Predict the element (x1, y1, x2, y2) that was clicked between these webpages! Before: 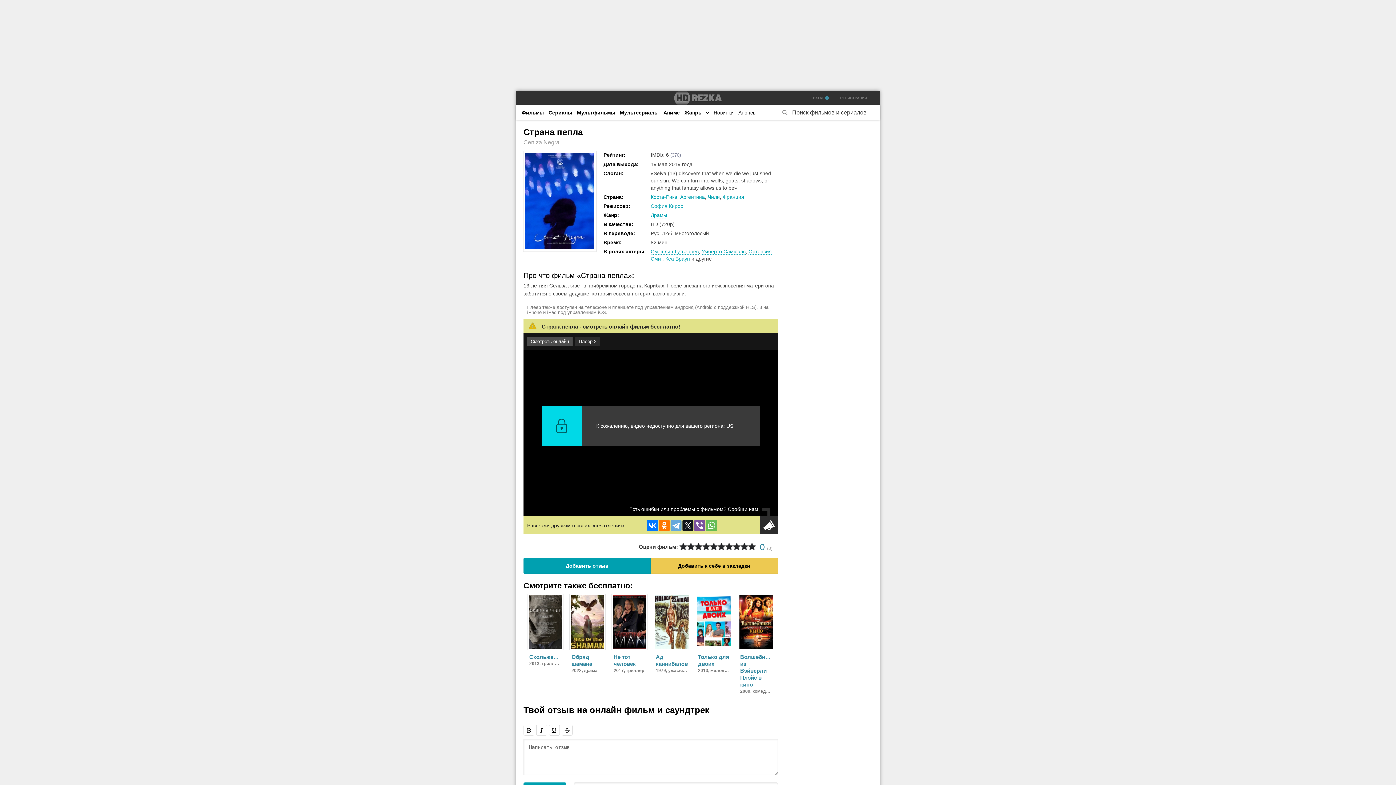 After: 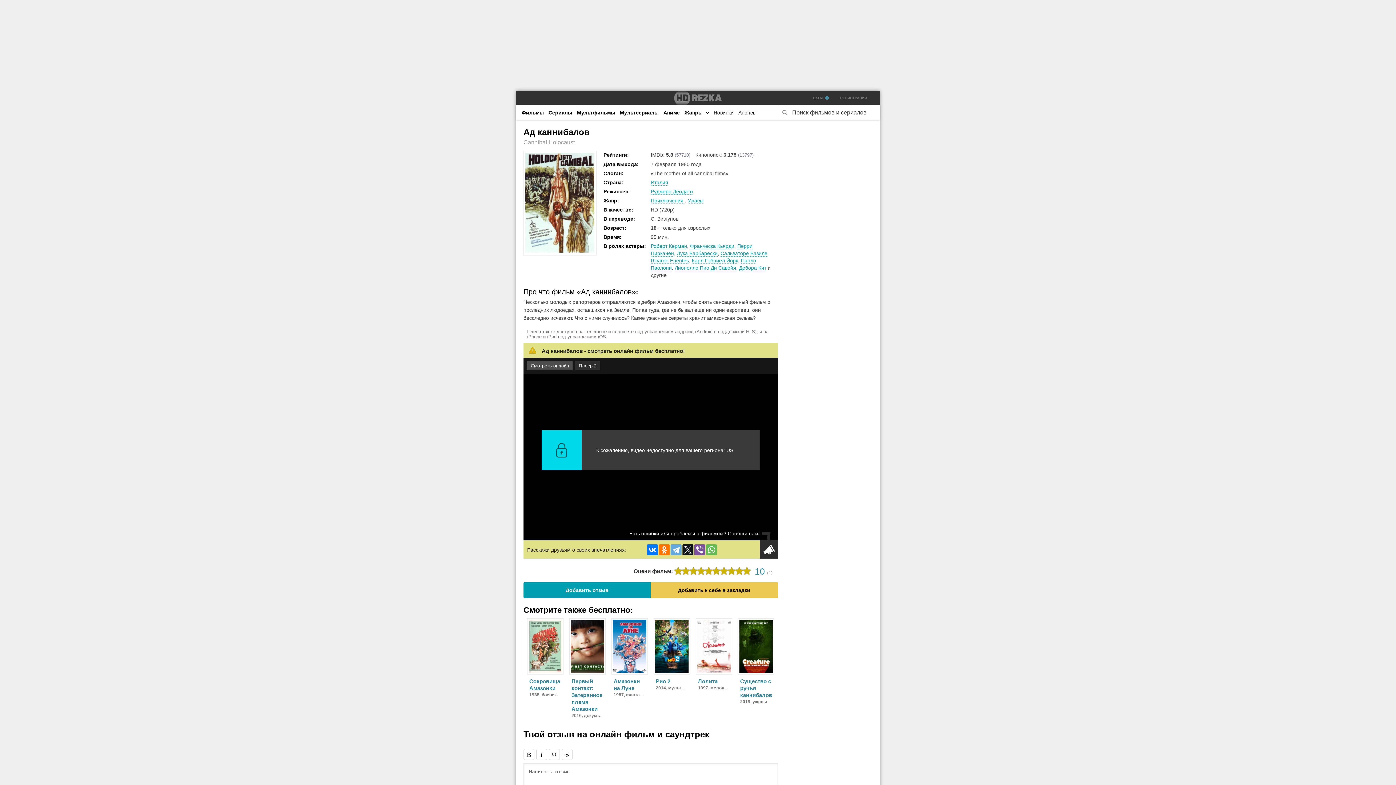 Action: label: Ад каннибалов
1979, ужасы, приключения bbox: (654, 594, 689, 673)